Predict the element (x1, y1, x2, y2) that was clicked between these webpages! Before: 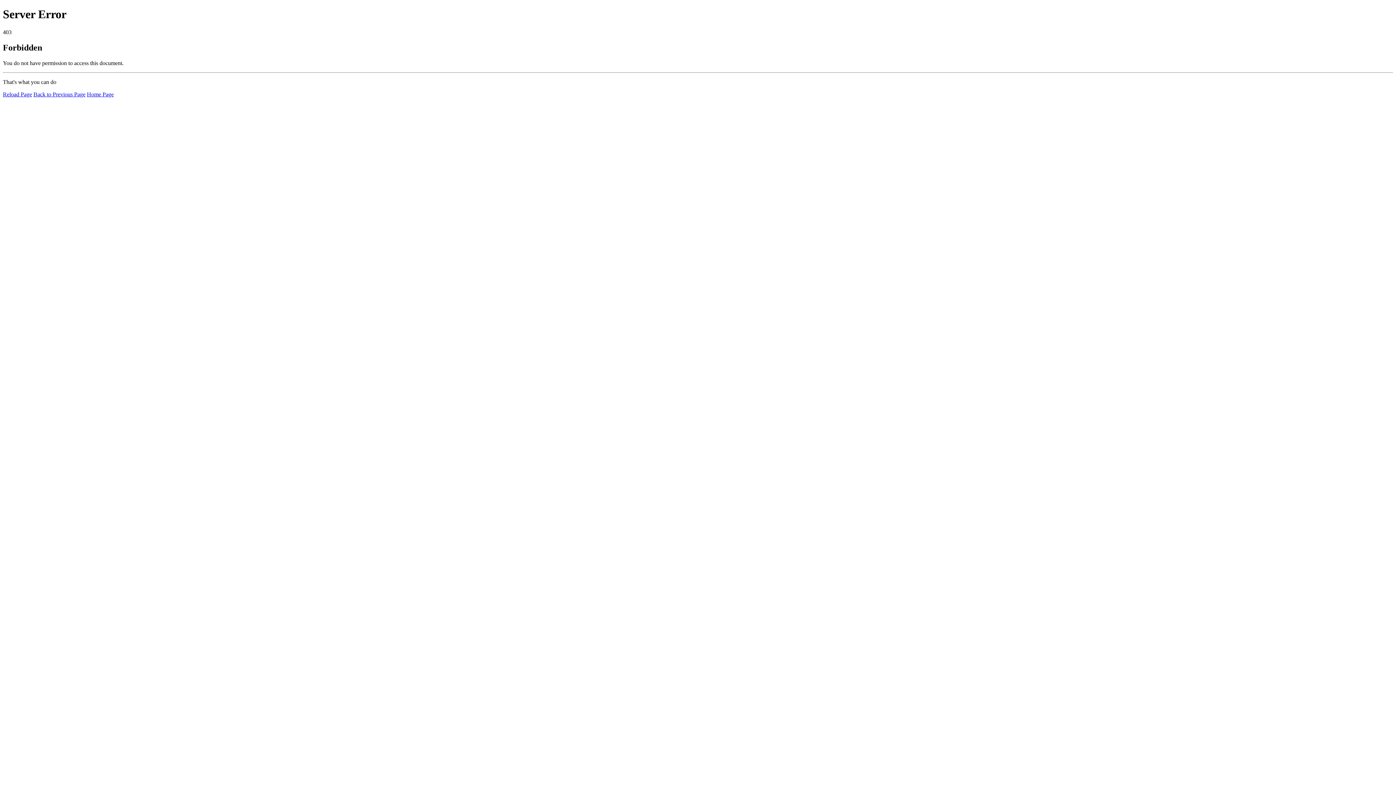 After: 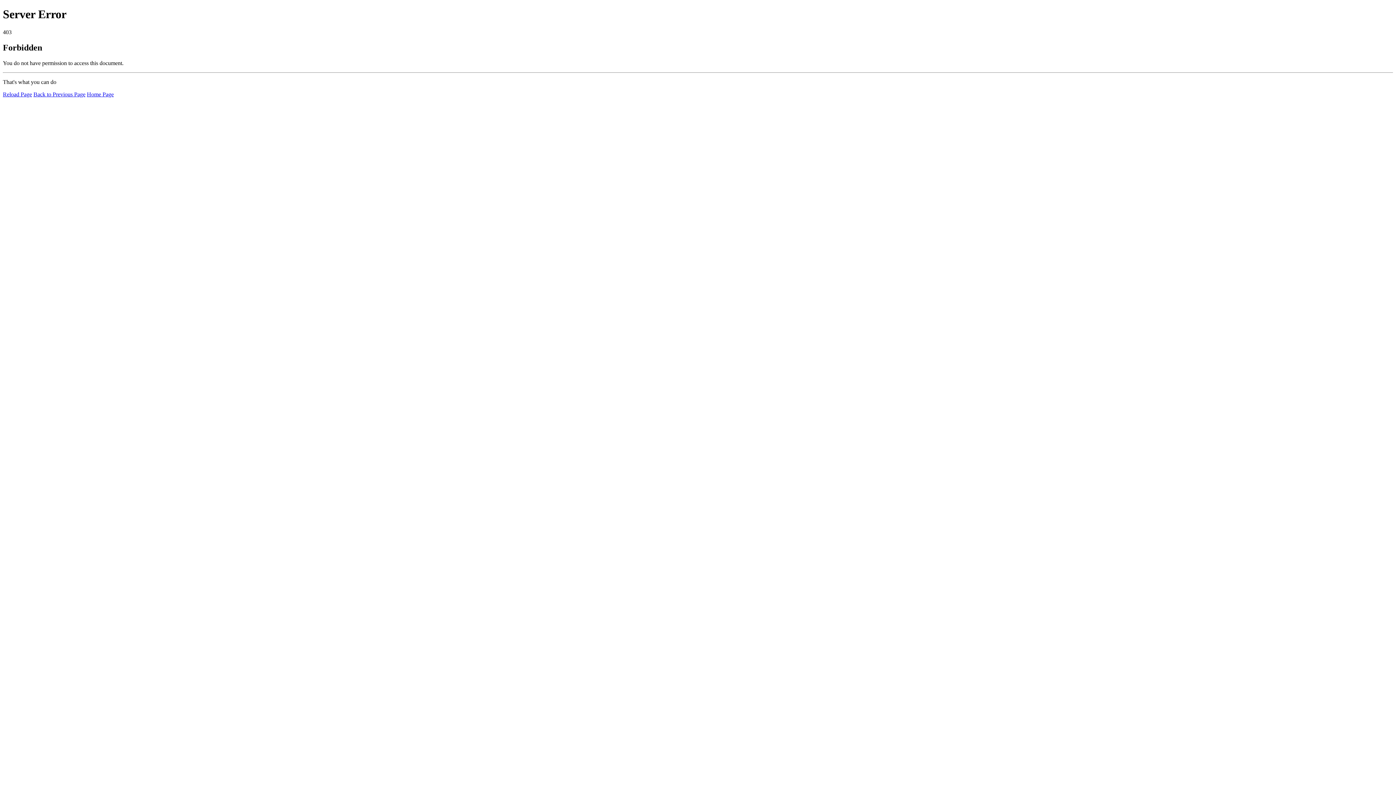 Action: bbox: (2, 91, 32, 97) label: Reload Page